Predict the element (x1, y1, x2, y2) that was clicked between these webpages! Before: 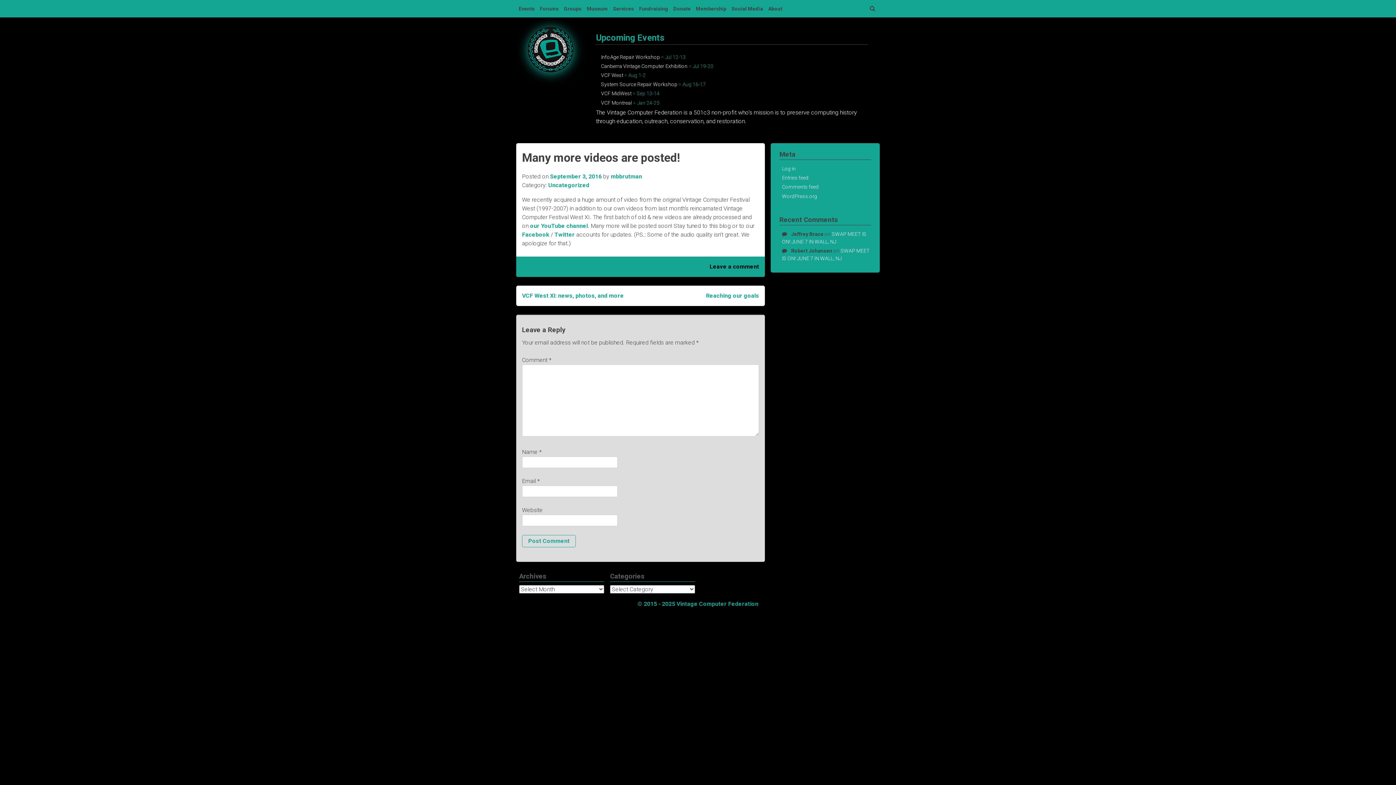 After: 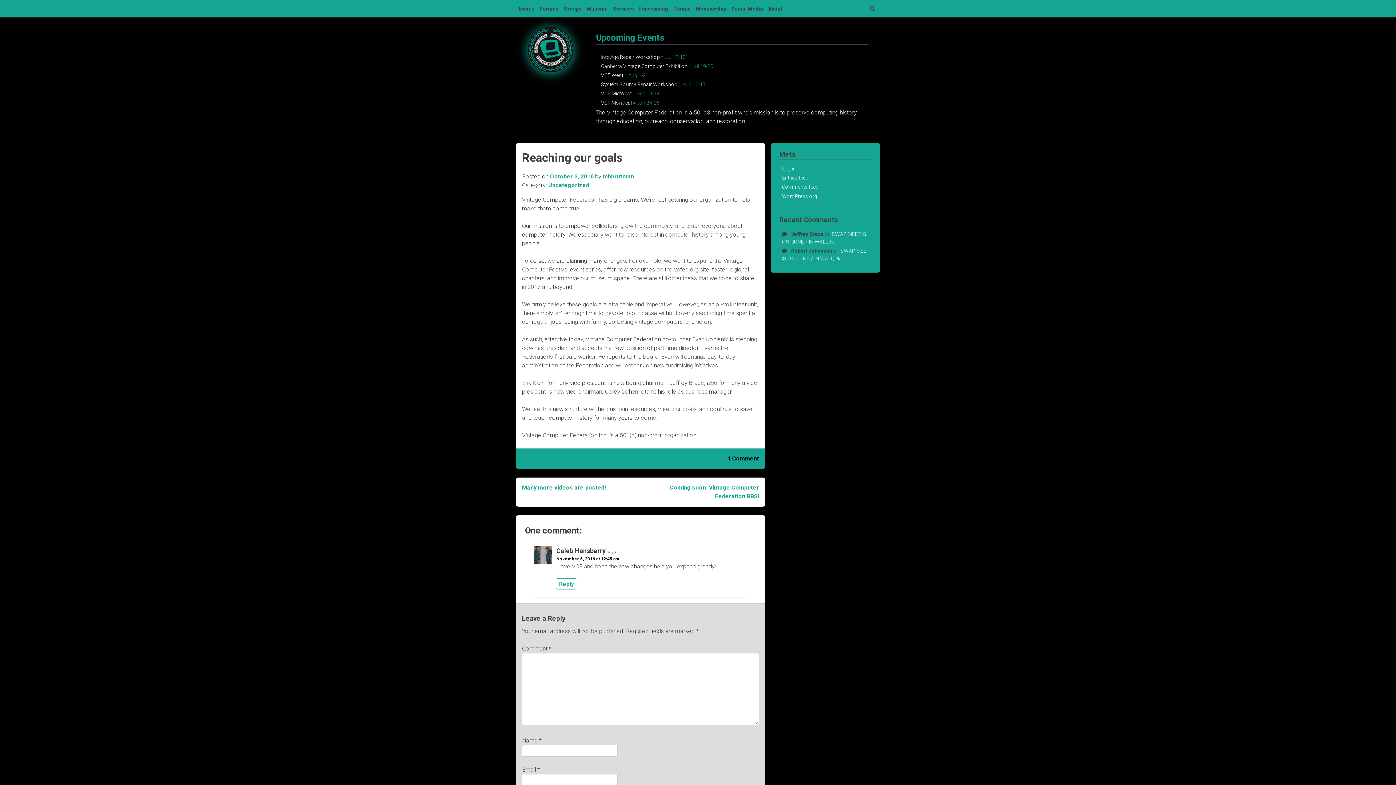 Action: bbox: (706, 292, 759, 299) label: Reaching our goals